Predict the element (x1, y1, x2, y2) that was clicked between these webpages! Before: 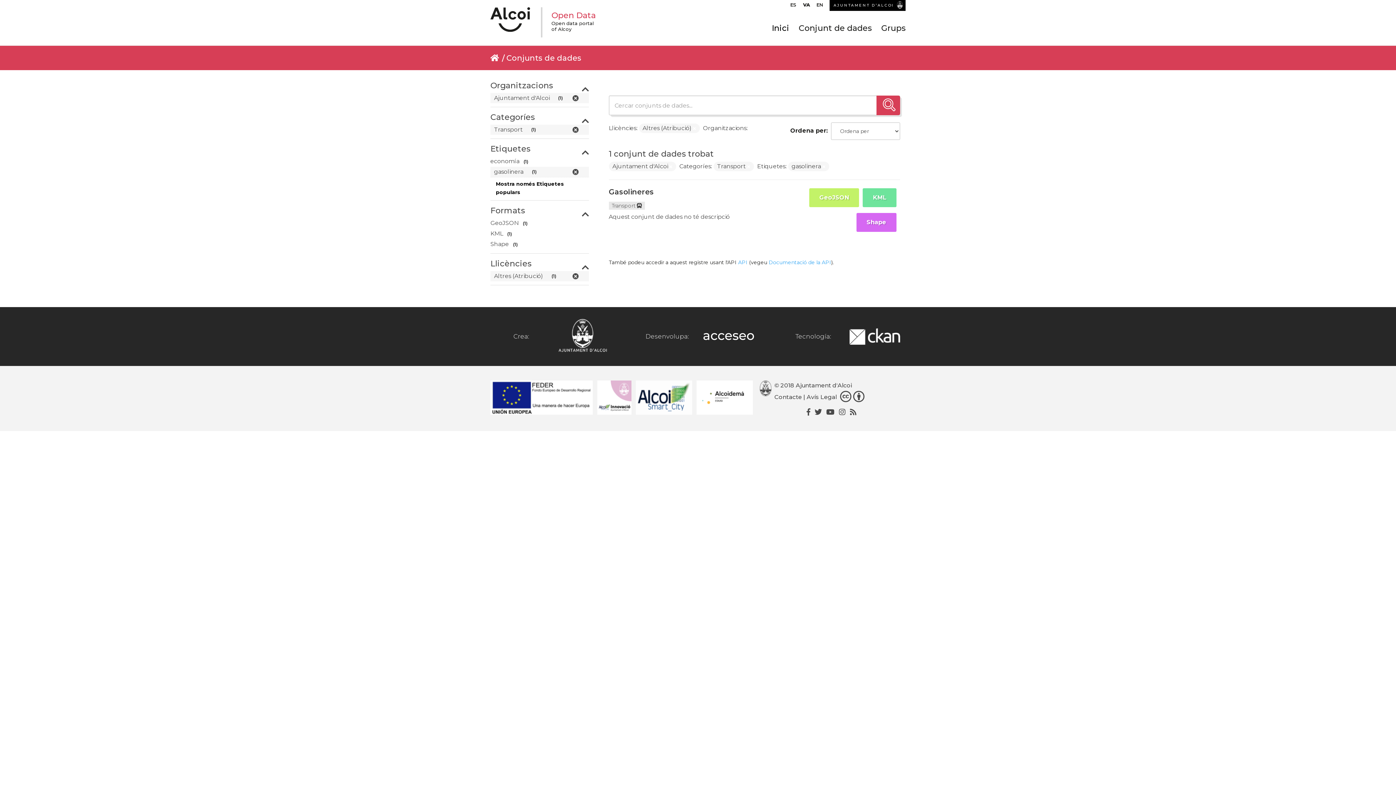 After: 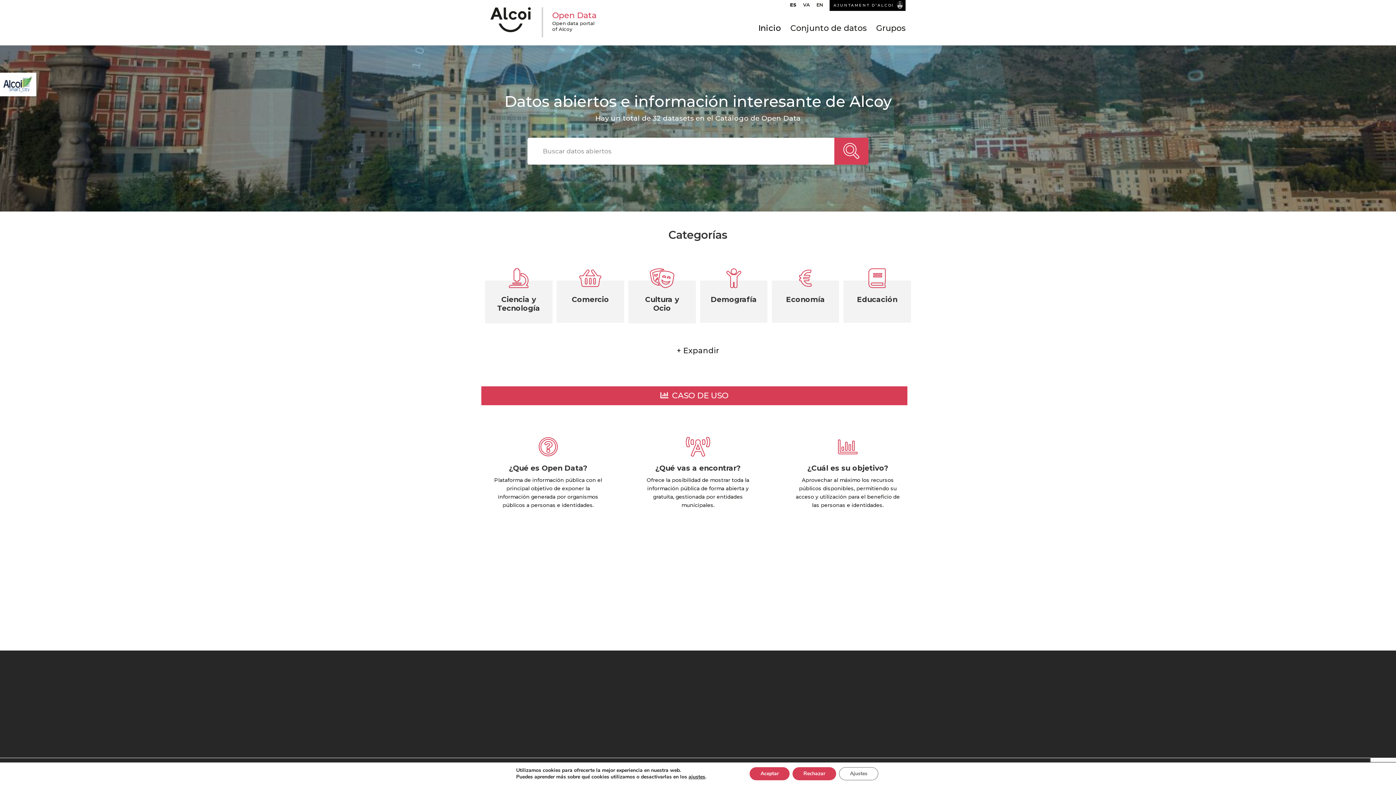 Action: bbox: (790, 1, 796, 11) label: ES